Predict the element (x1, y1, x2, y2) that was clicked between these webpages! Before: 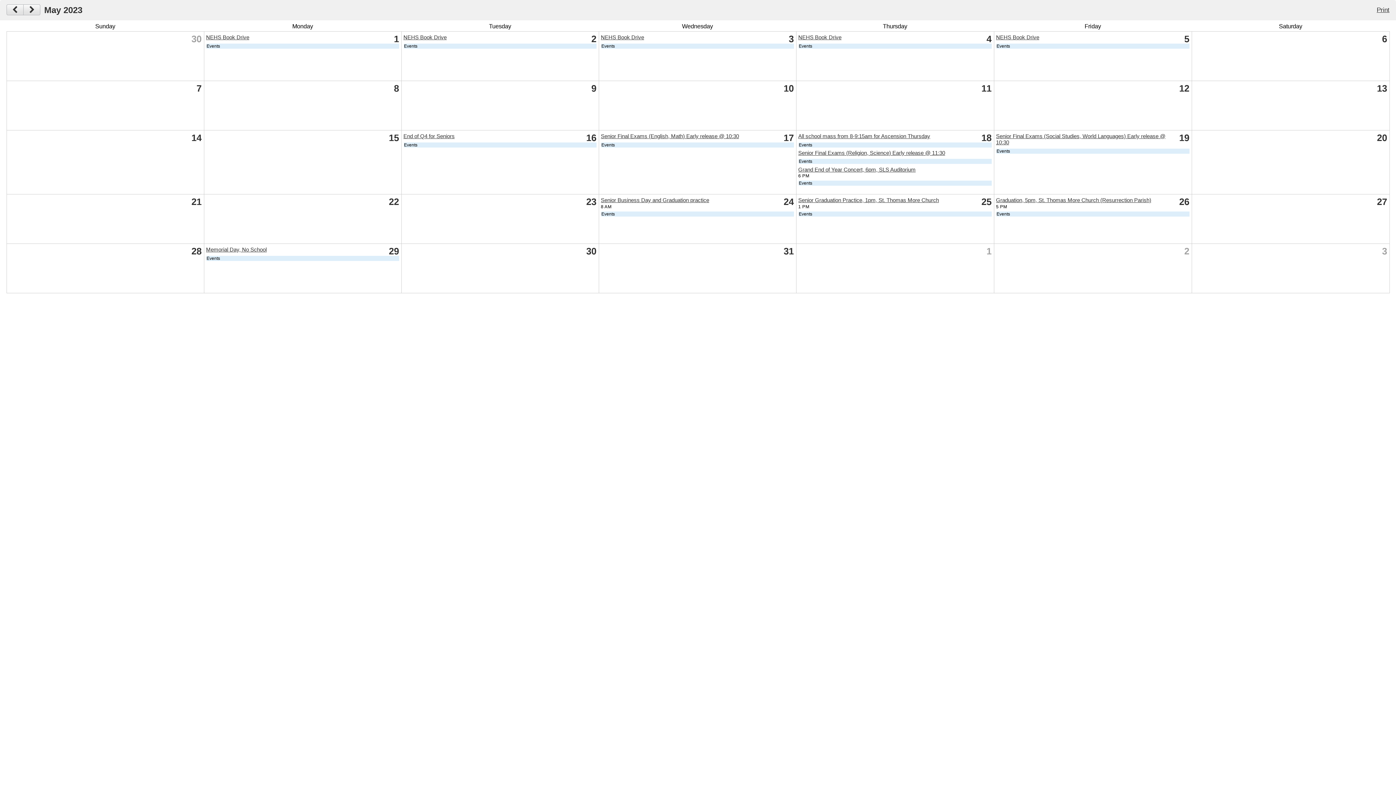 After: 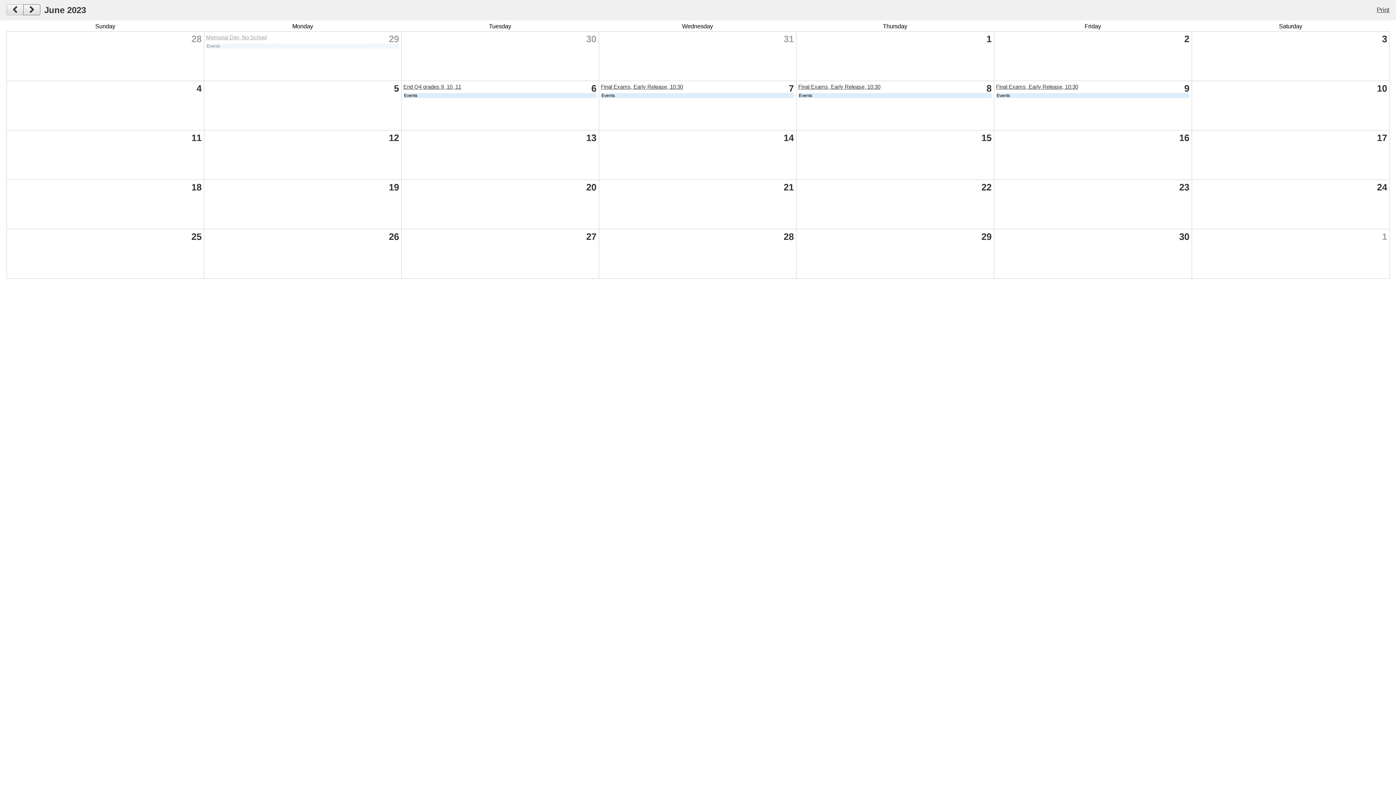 Action: bbox: (23, 4, 40, 15)